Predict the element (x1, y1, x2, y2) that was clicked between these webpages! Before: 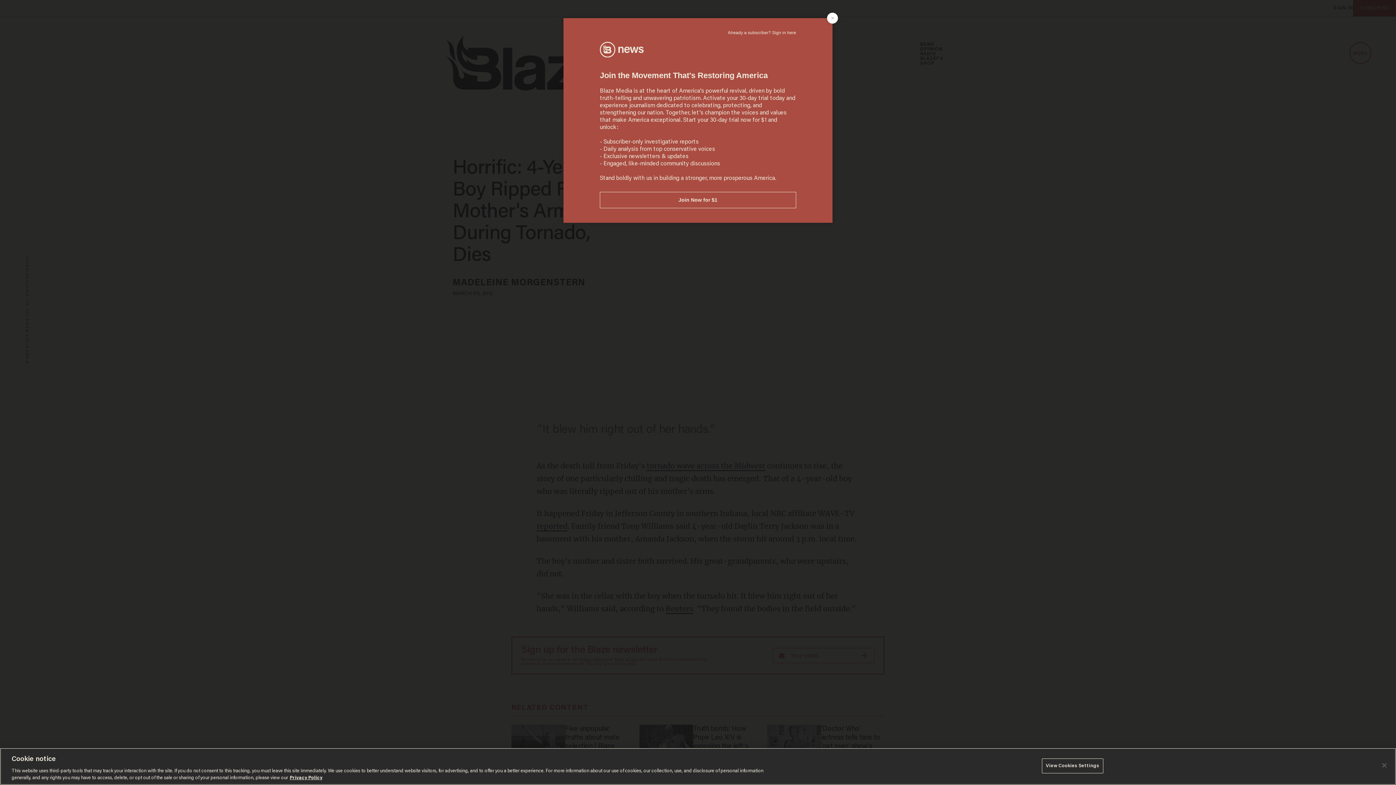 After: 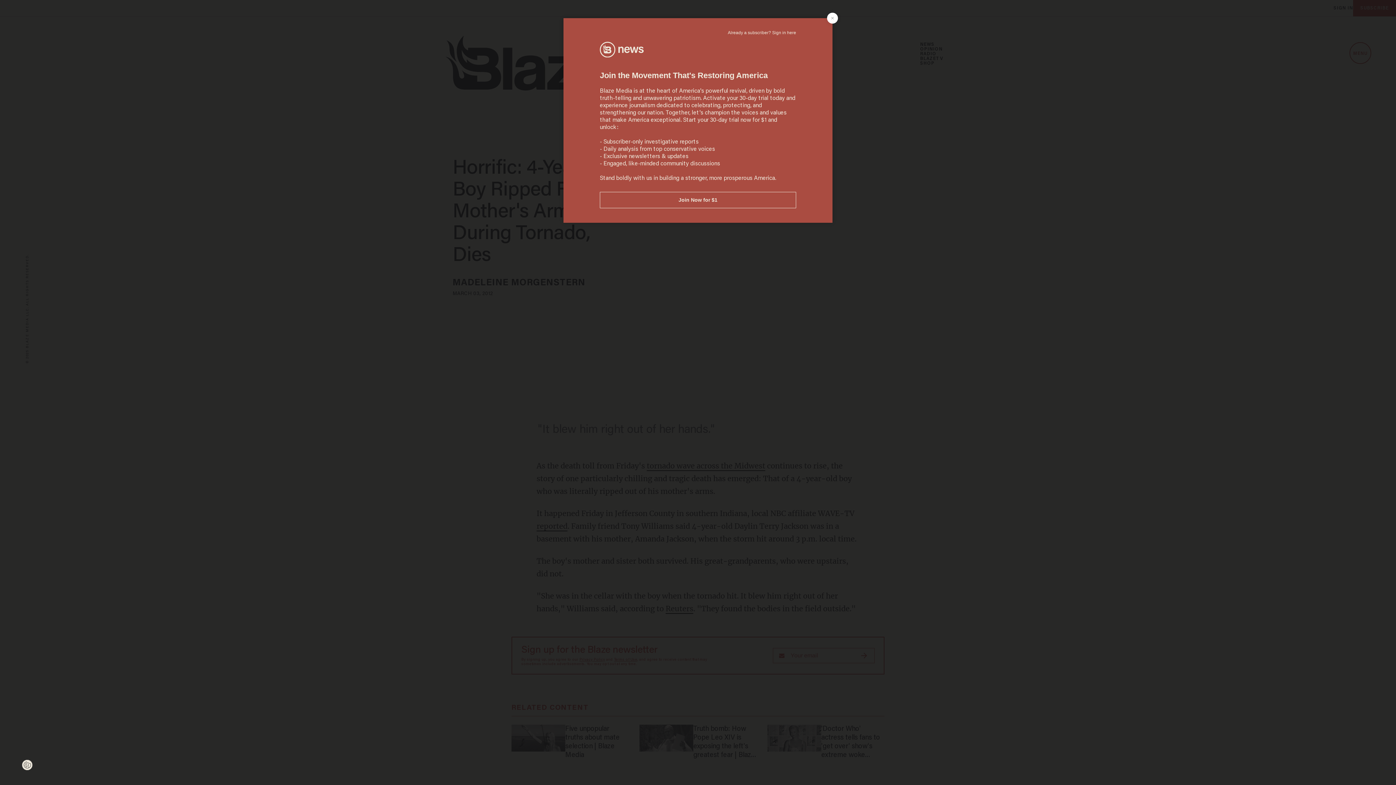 Action: label: Close bbox: (1376, 757, 1392, 773)